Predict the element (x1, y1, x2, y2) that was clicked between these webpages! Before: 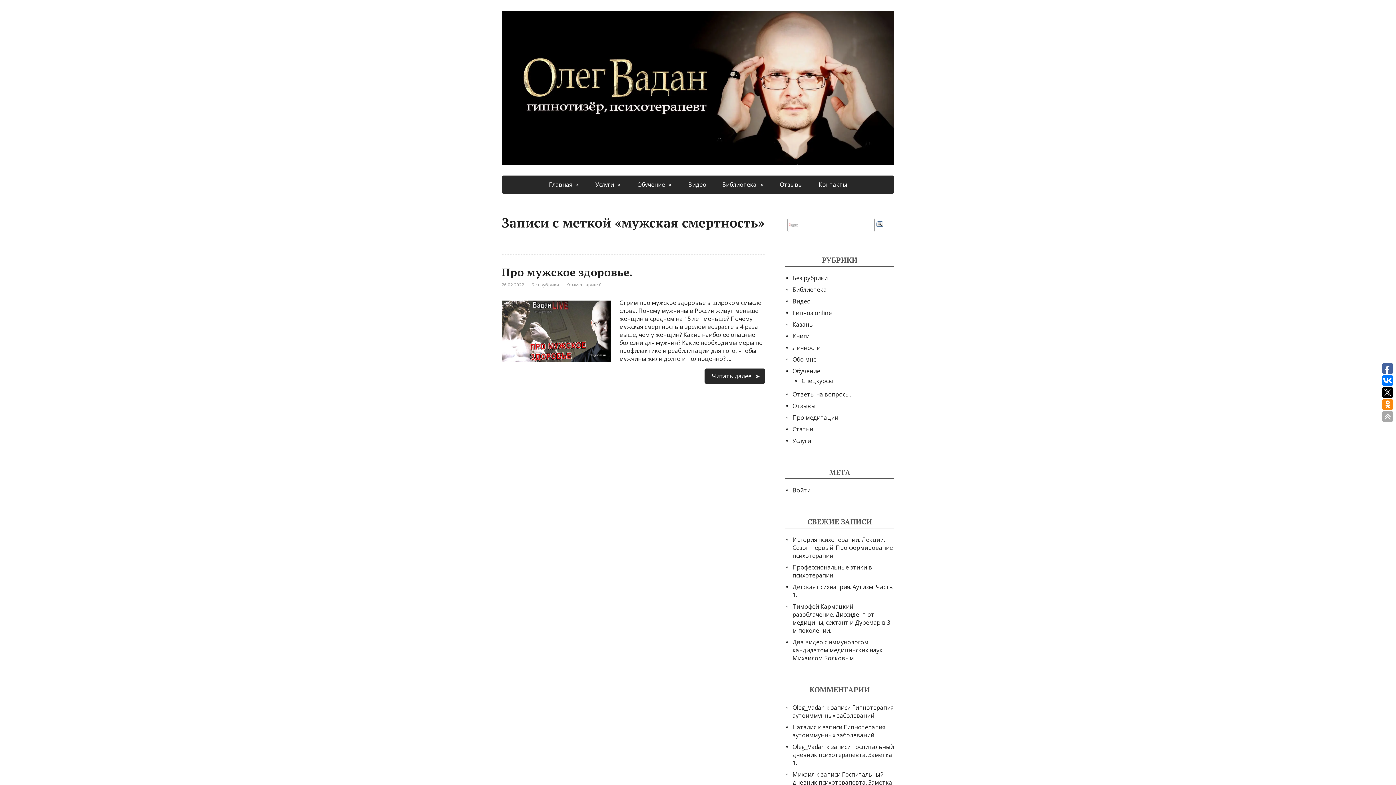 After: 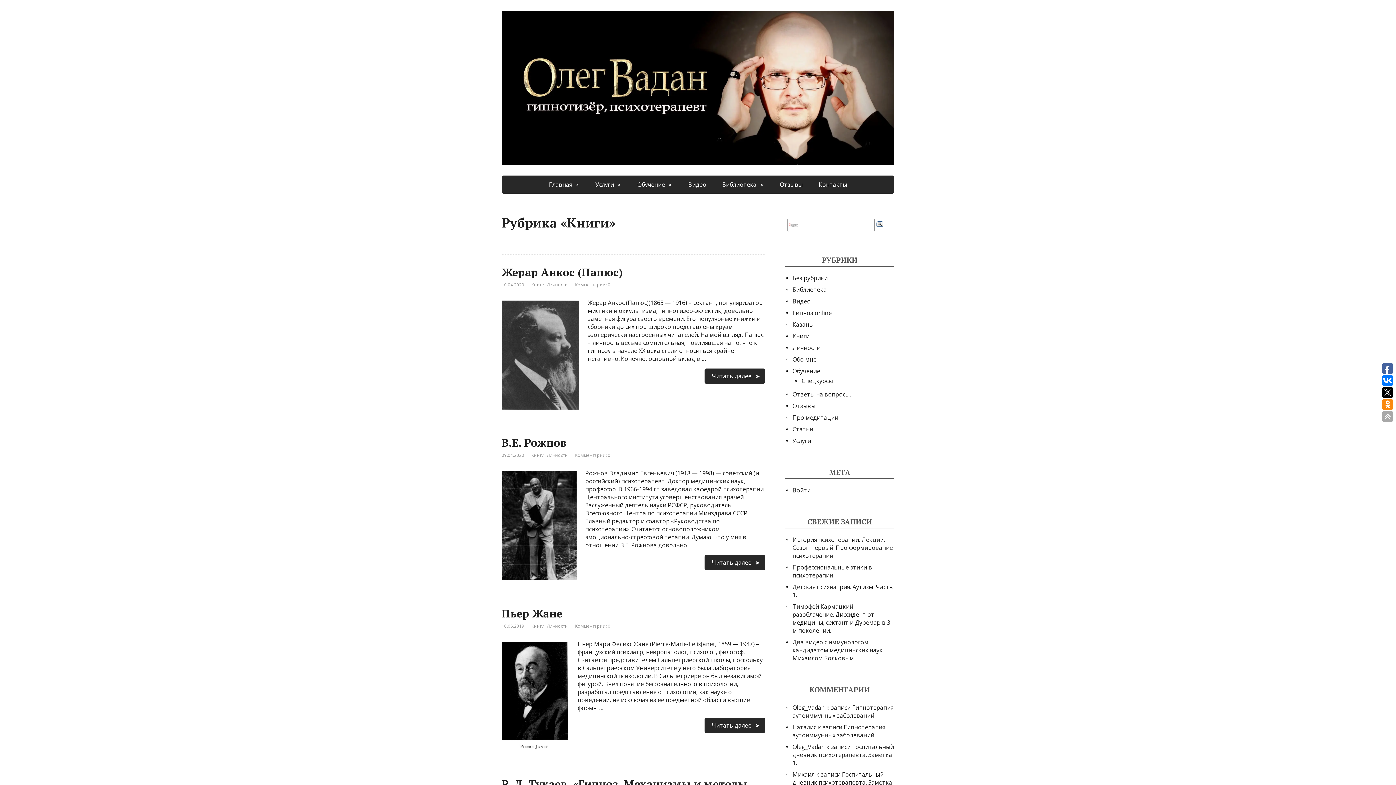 Action: label: Книги bbox: (792, 332, 809, 340)